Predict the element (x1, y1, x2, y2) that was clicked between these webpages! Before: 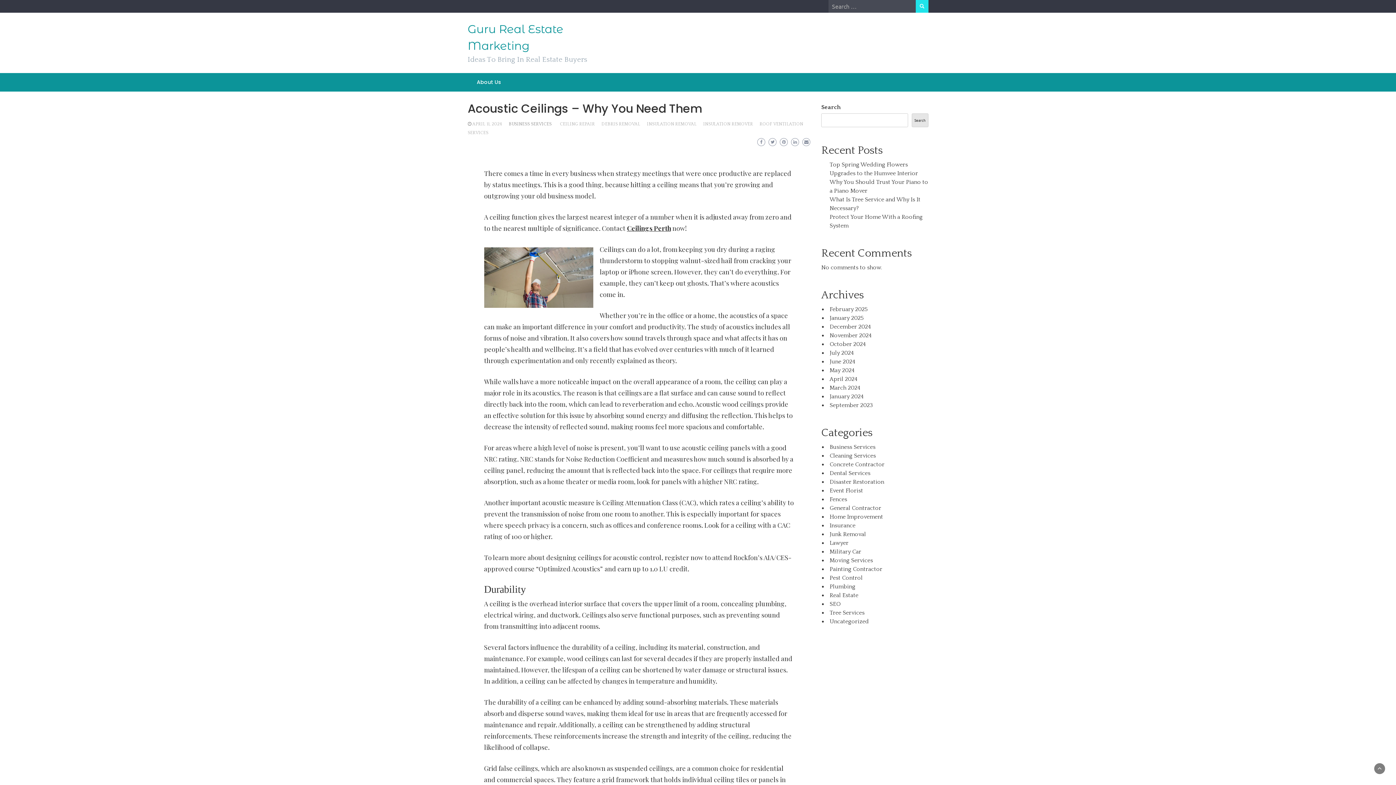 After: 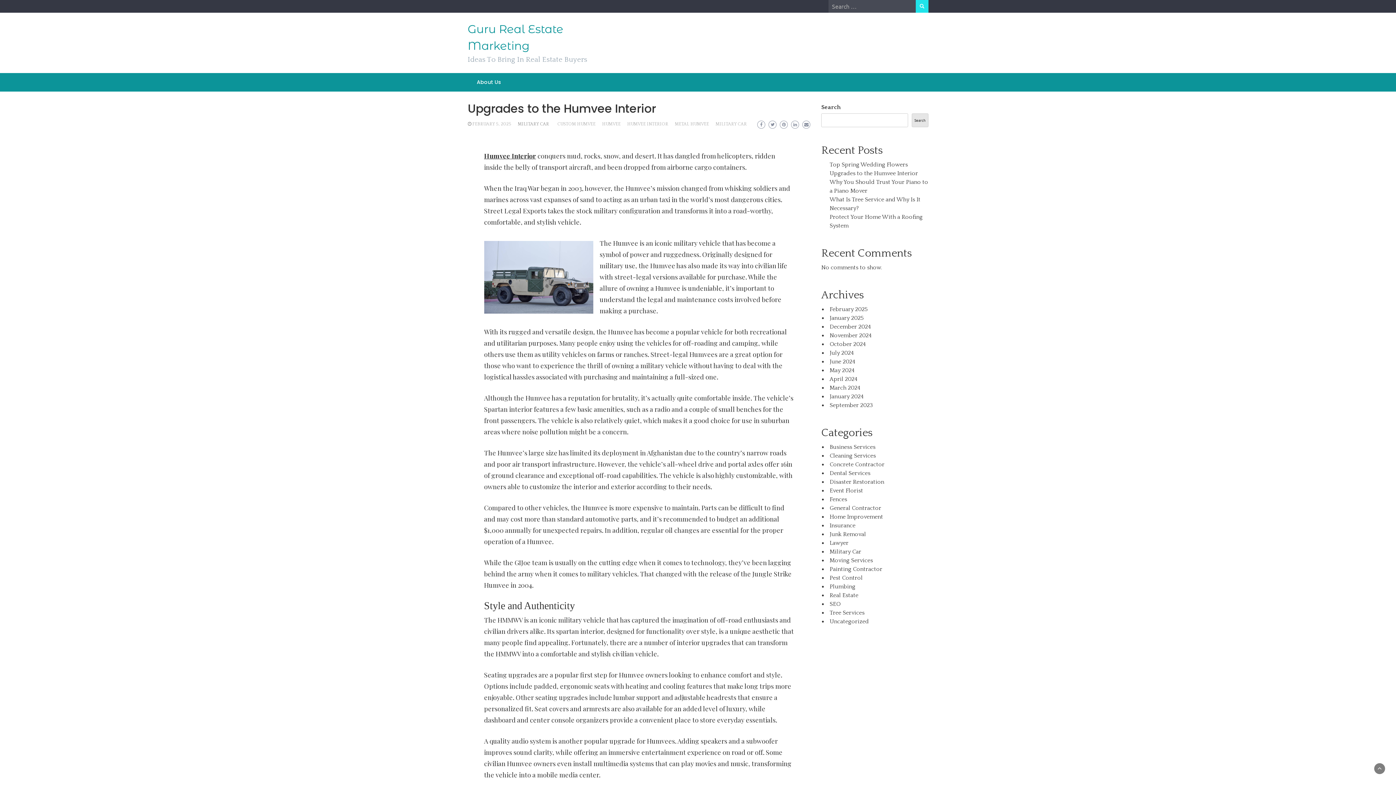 Action: label: Upgrades to the Humvee Interior bbox: (829, 170, 918, 176)